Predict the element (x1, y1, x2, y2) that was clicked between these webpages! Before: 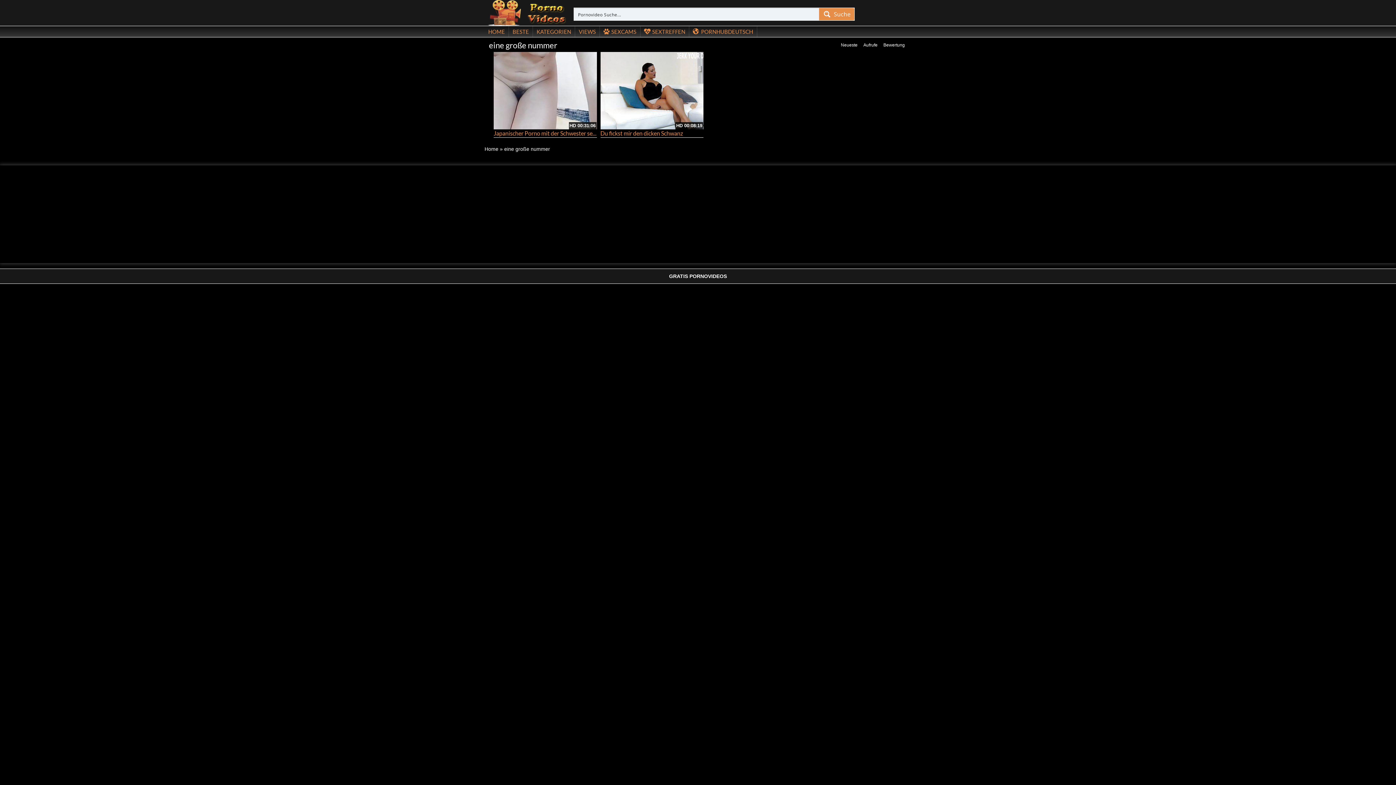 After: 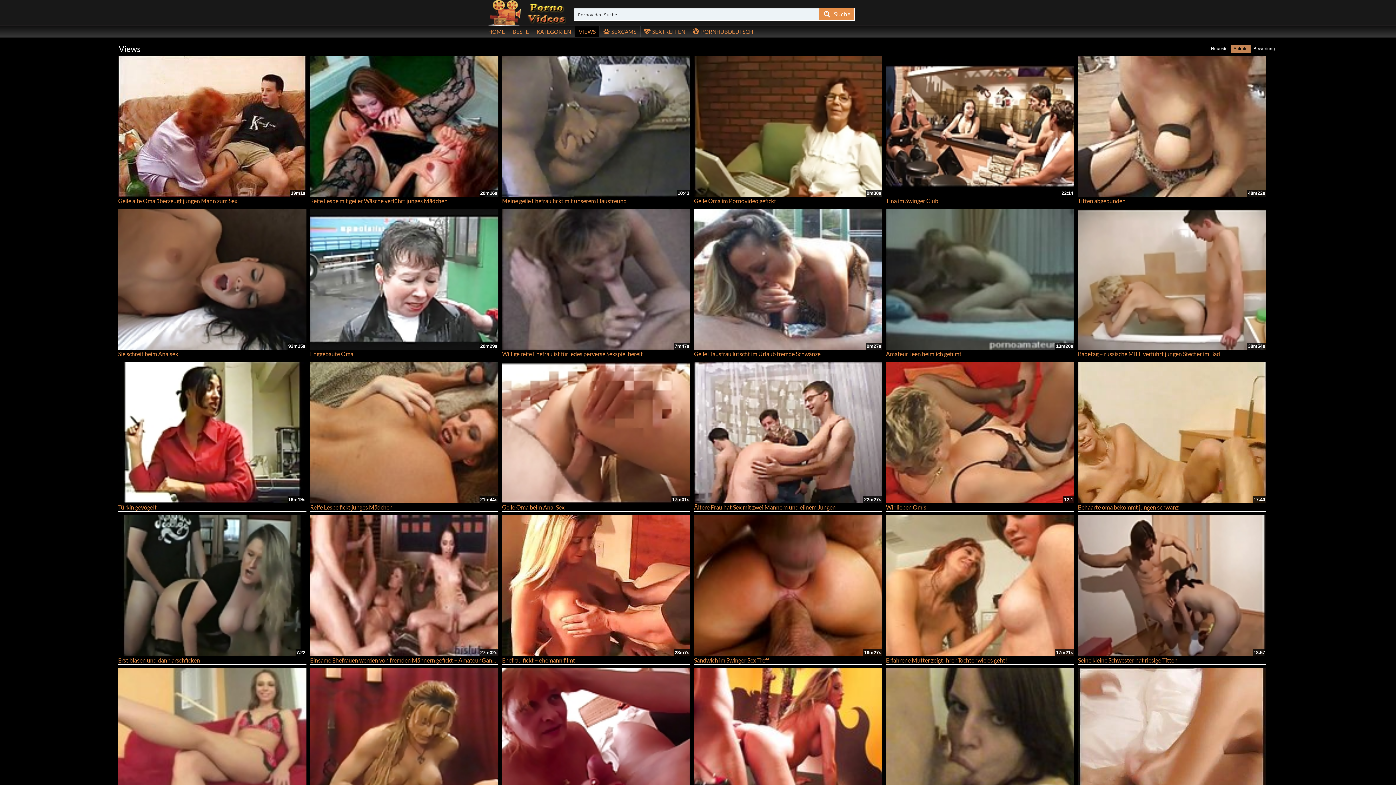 Action: label: VIEWS bbox: (575, 26, 599, 37)